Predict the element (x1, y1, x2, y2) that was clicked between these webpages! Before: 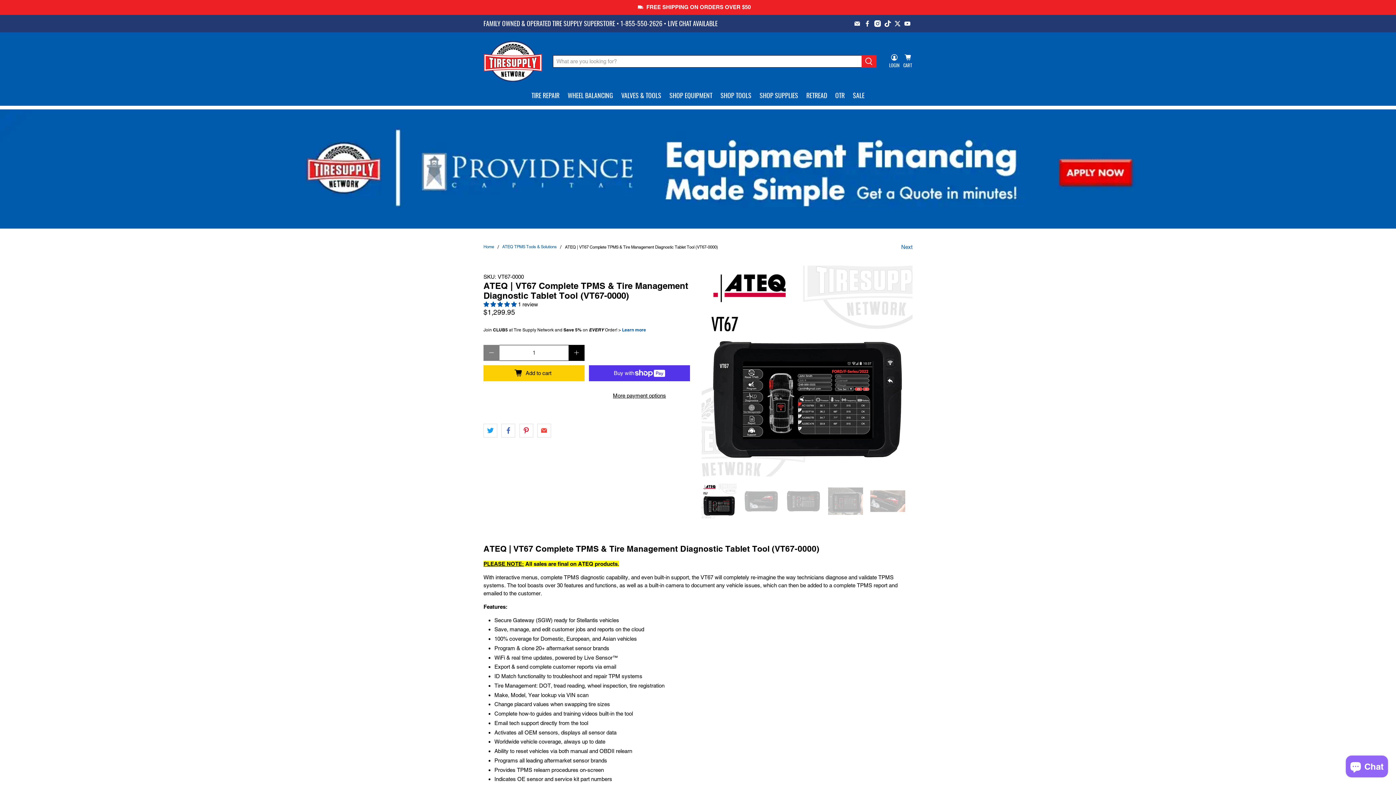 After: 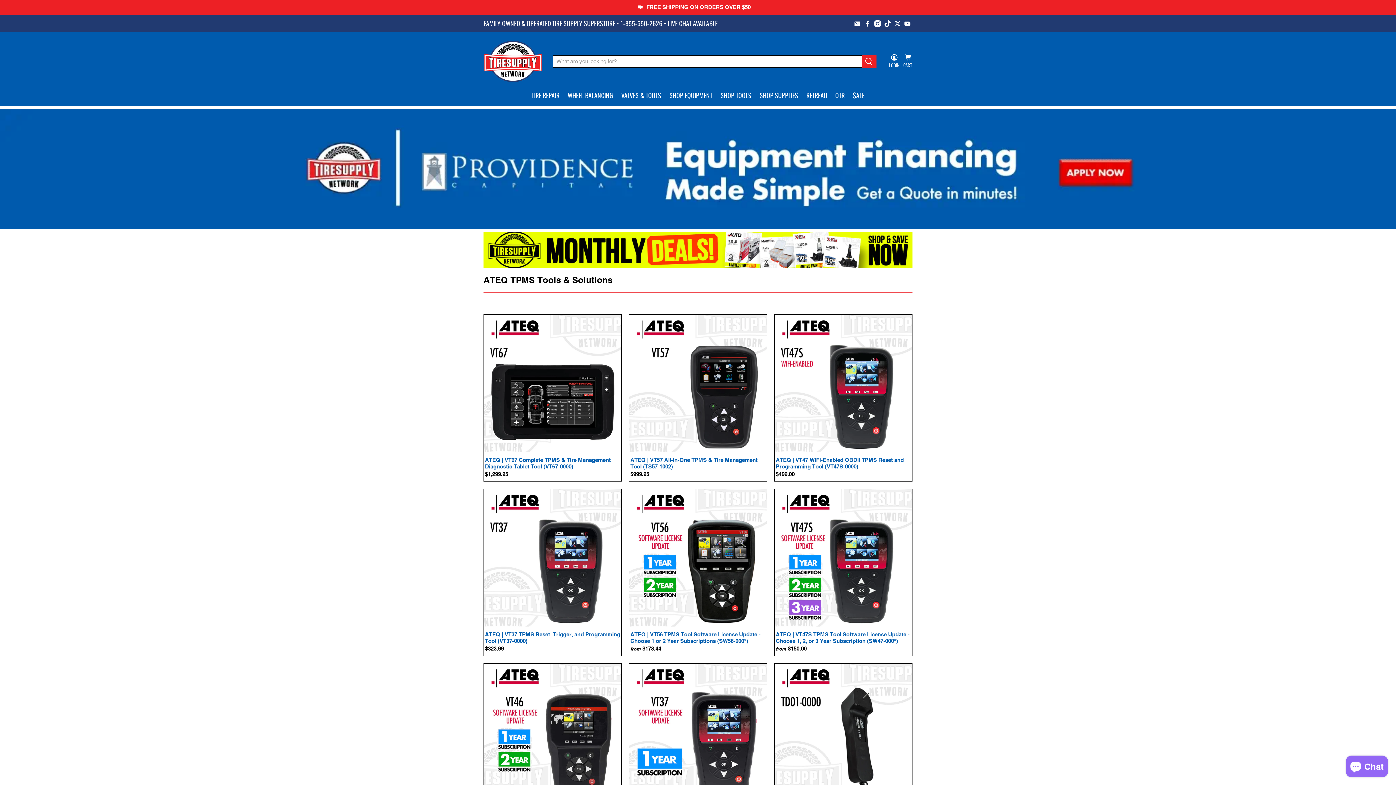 Action: bbox: (502, 245, 556, 249) label: ATEQ TPMS Tools & Solutions